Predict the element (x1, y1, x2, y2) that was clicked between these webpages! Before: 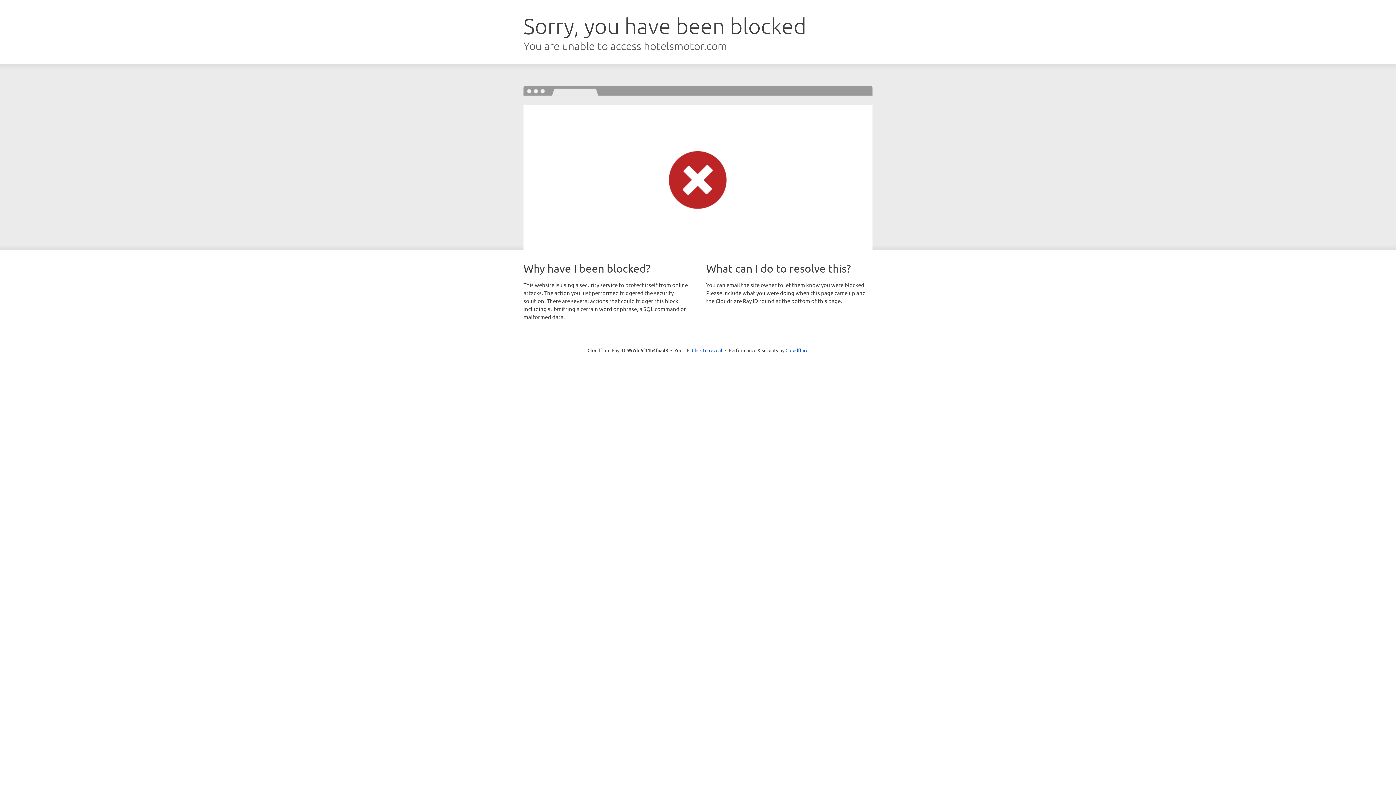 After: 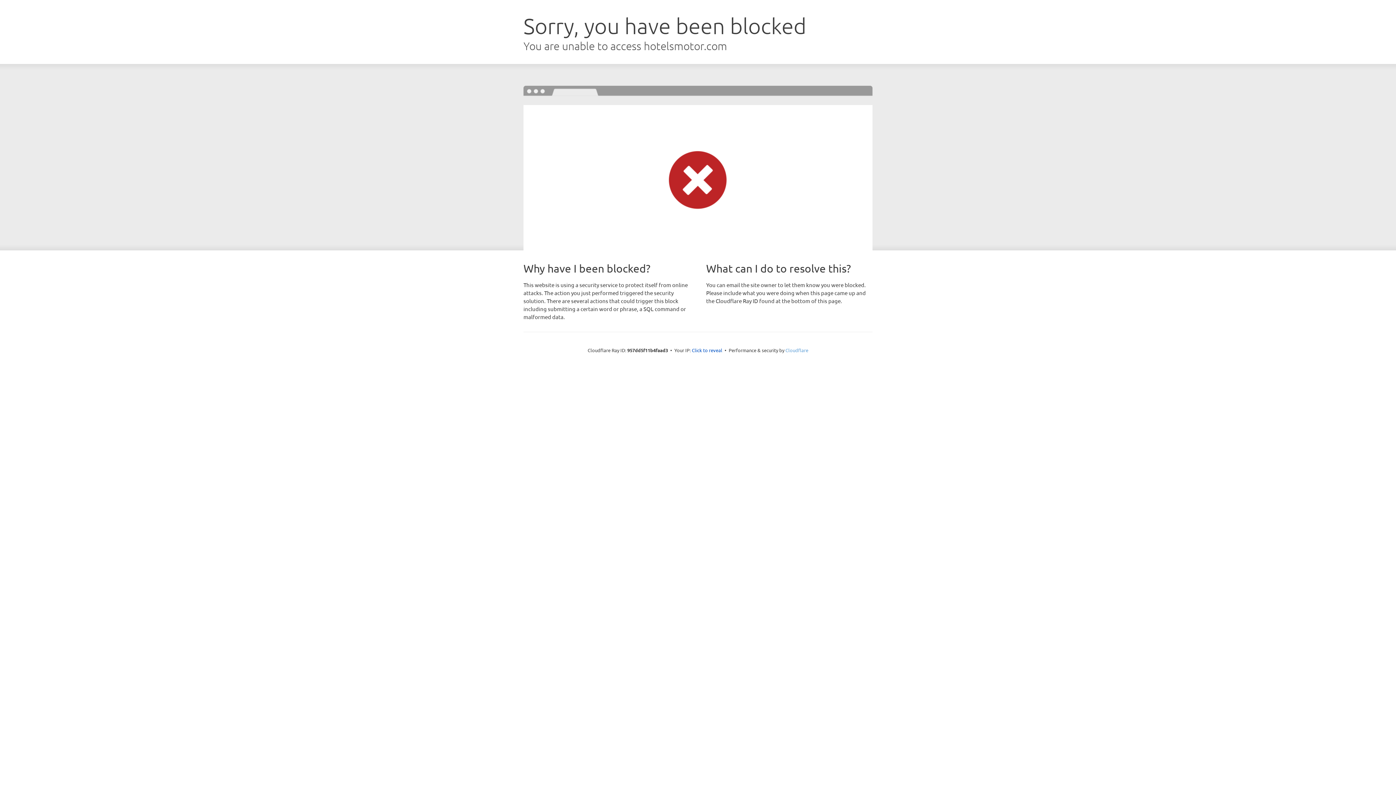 Action: bbox: (785, 347, 808, 353) label: Cloudflare